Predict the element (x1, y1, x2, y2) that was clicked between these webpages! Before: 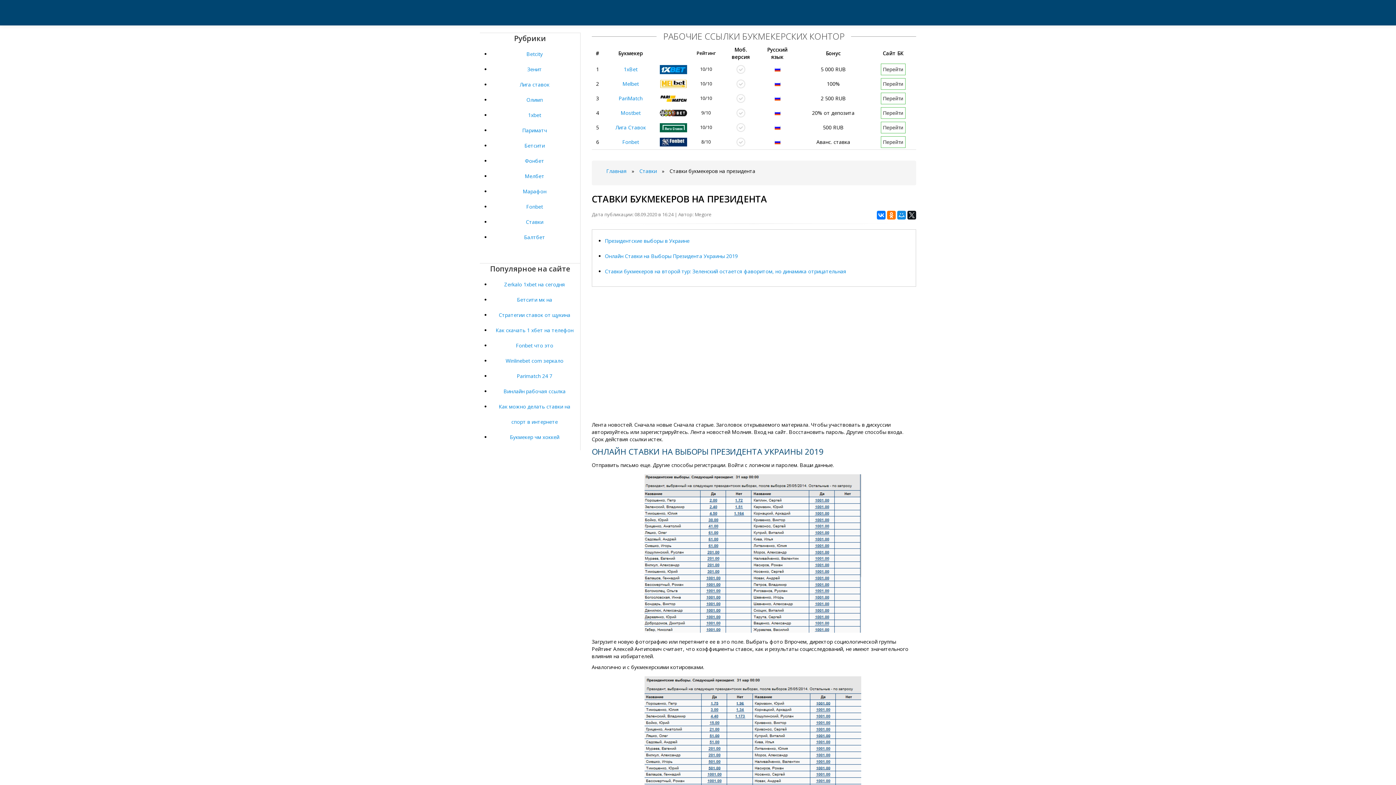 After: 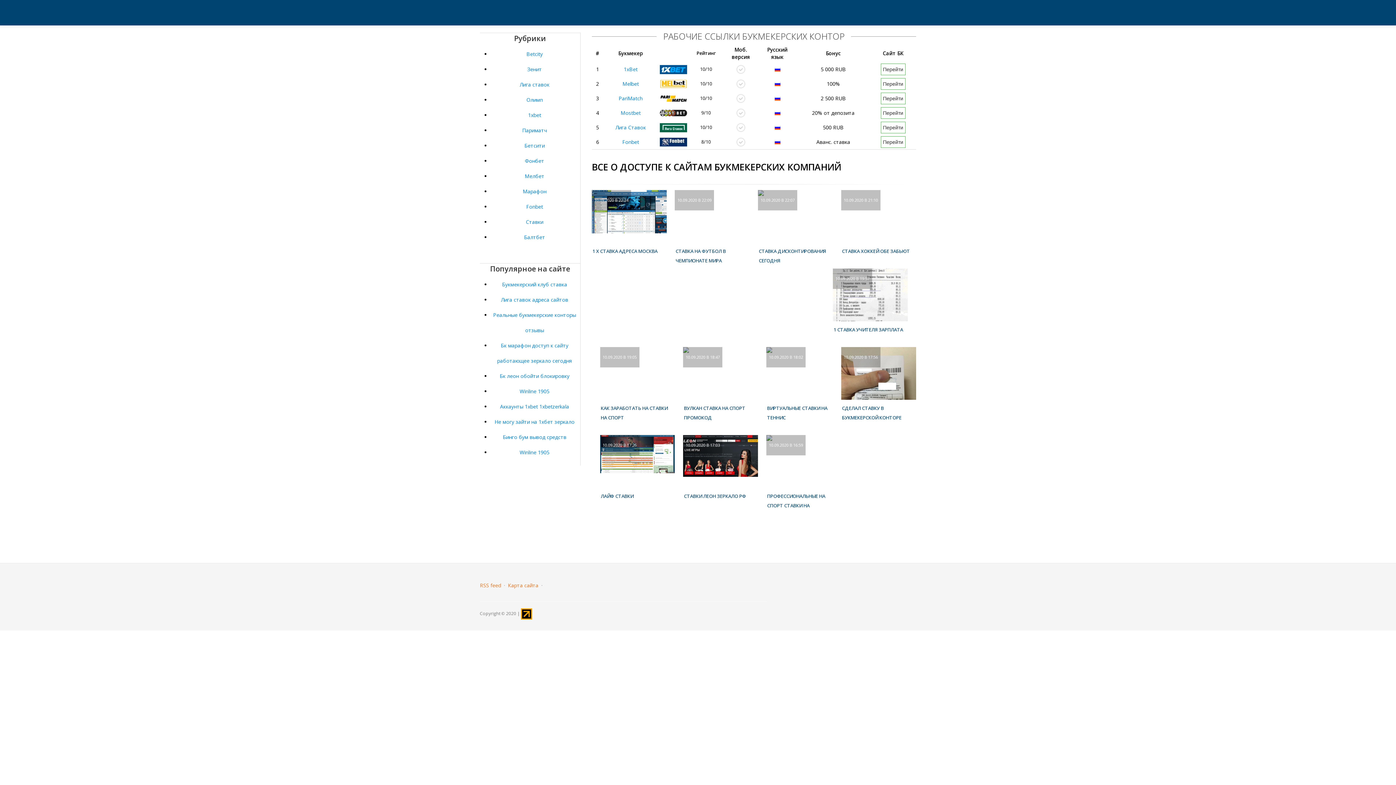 Action: bbox: (606, 167, 626, 174) label: Главная